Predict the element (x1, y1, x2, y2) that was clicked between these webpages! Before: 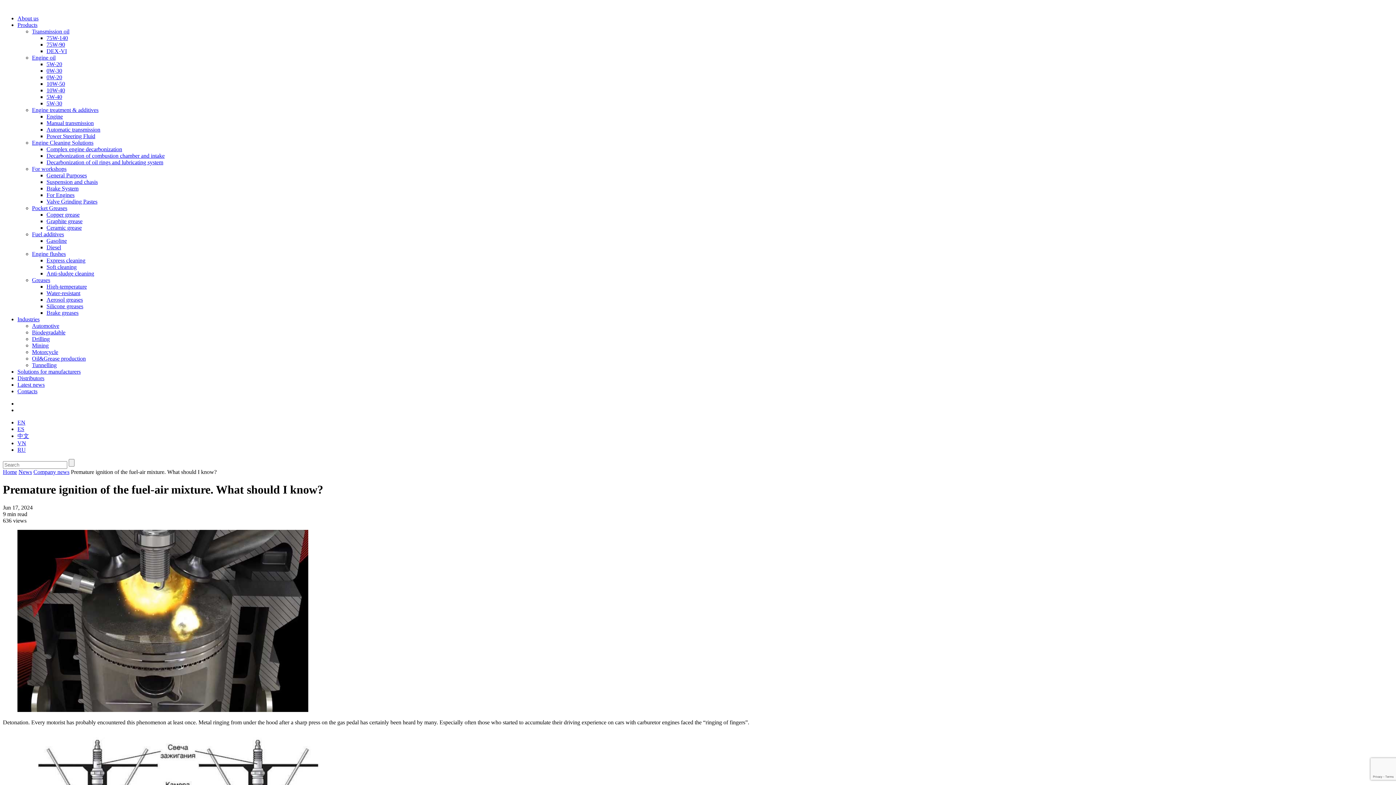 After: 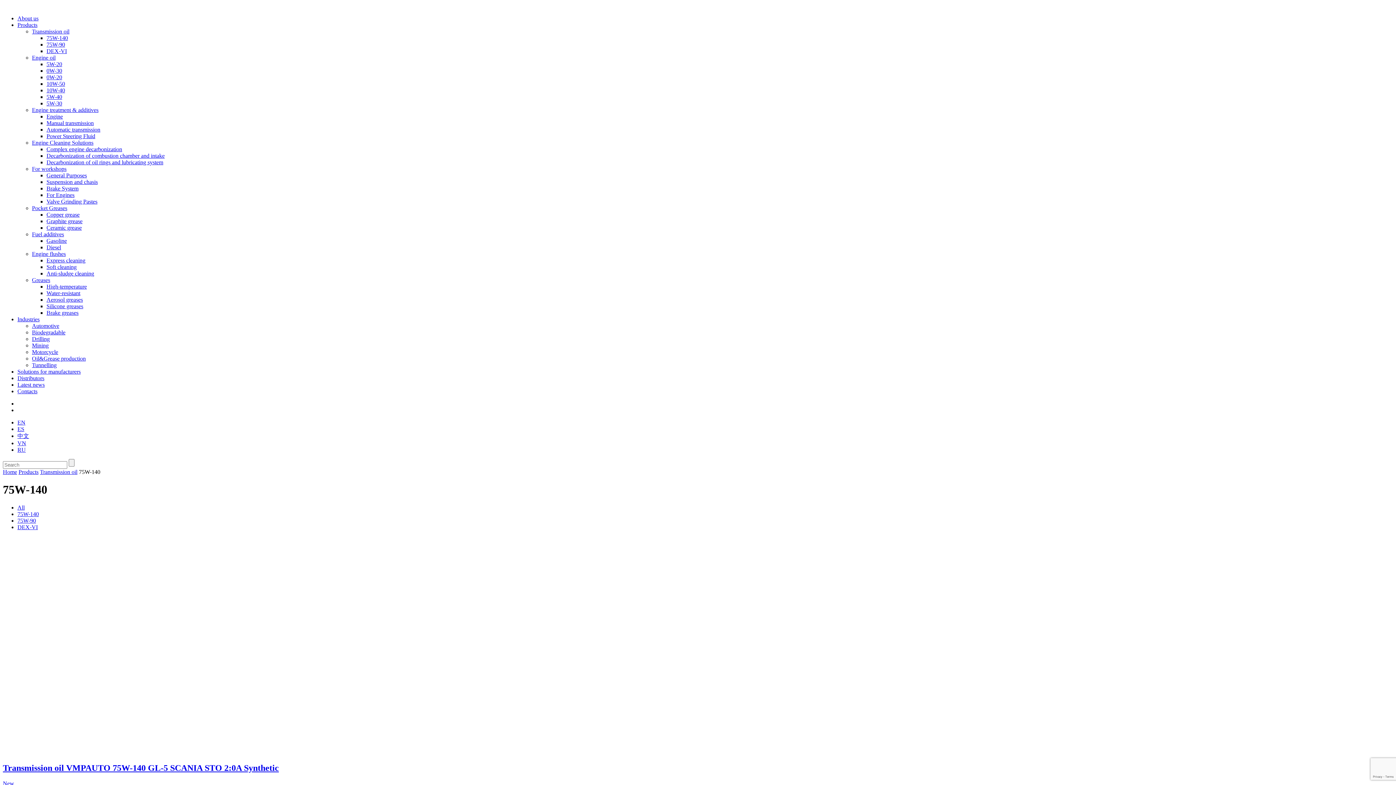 Action: bbox: (46, 34, 68, 41) label: 75W-140